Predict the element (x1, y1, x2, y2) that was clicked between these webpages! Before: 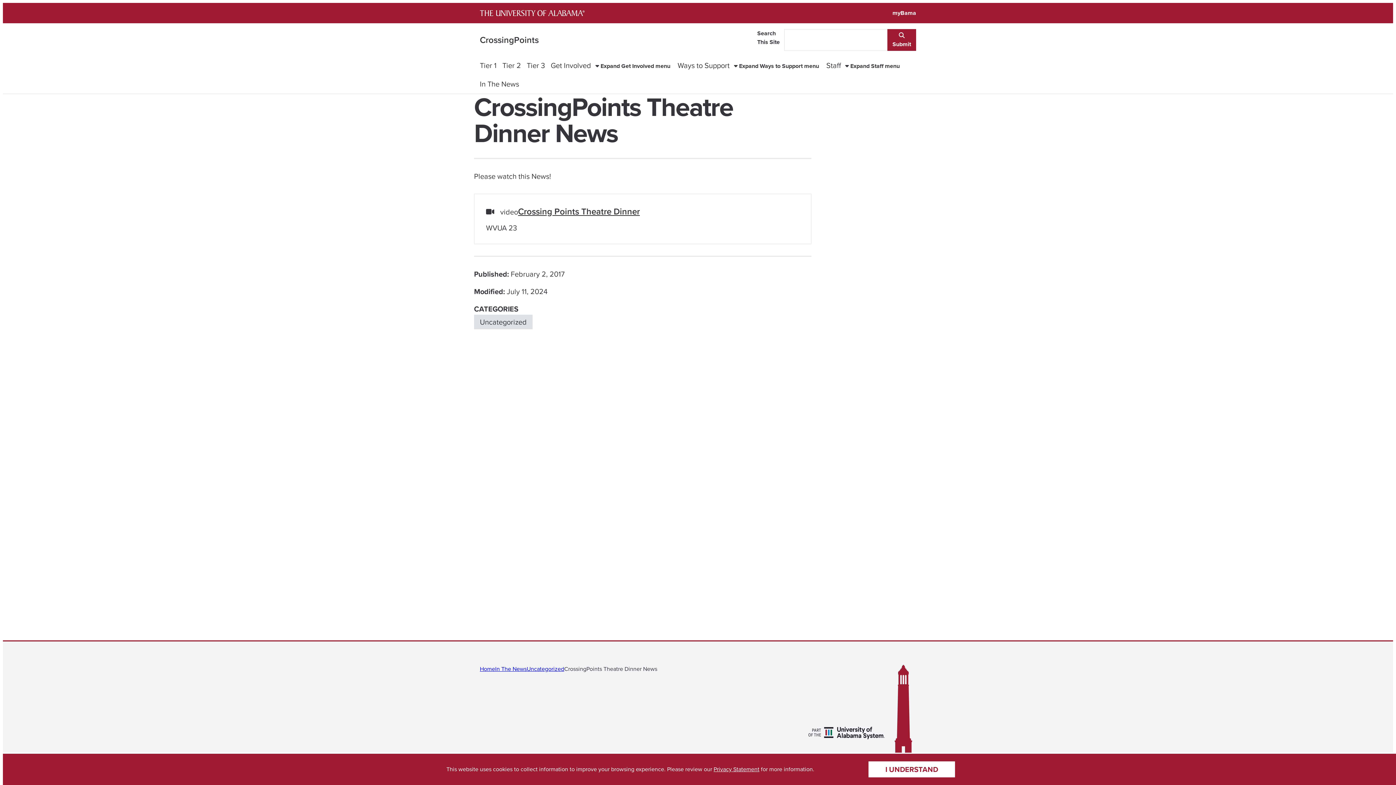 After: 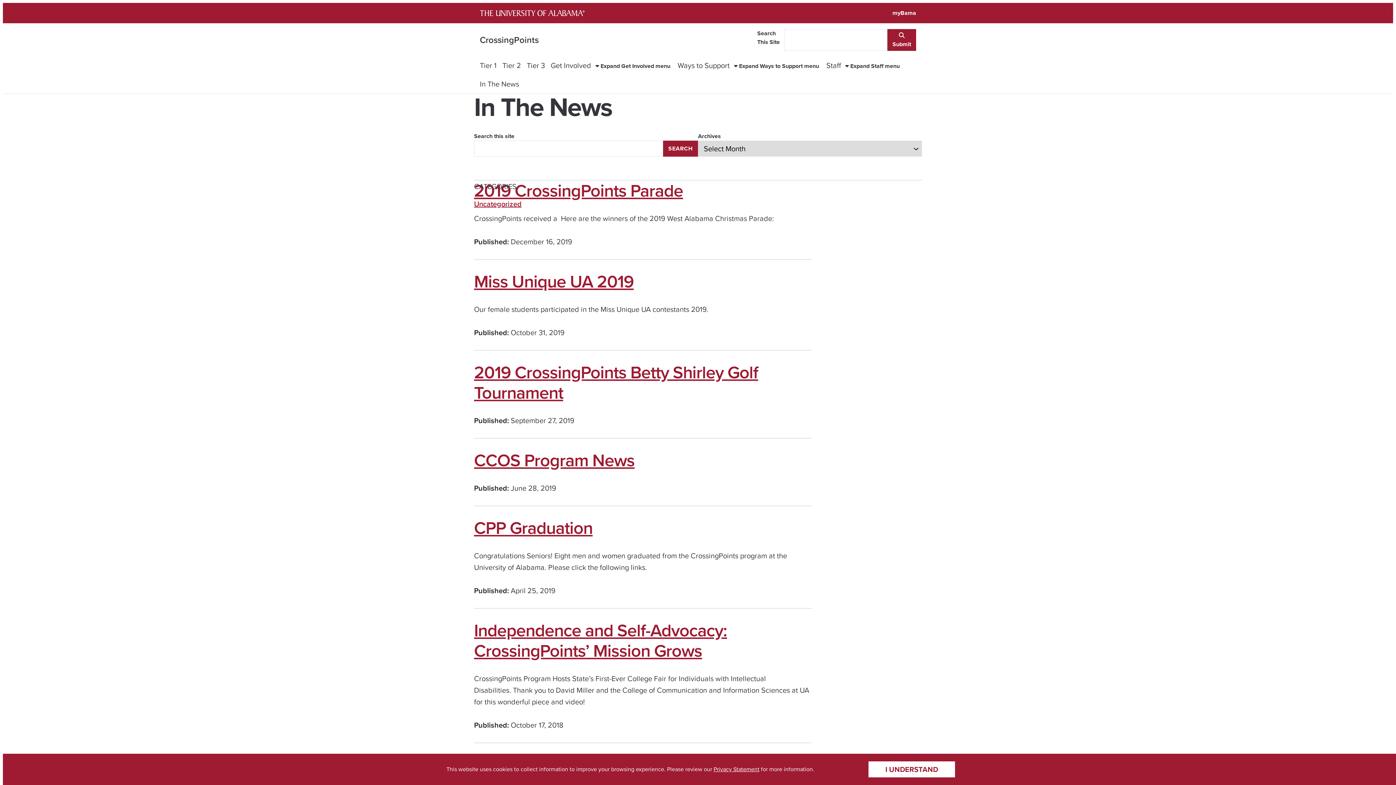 Action: bbox: (495, 665, 526, 673) label: In The News